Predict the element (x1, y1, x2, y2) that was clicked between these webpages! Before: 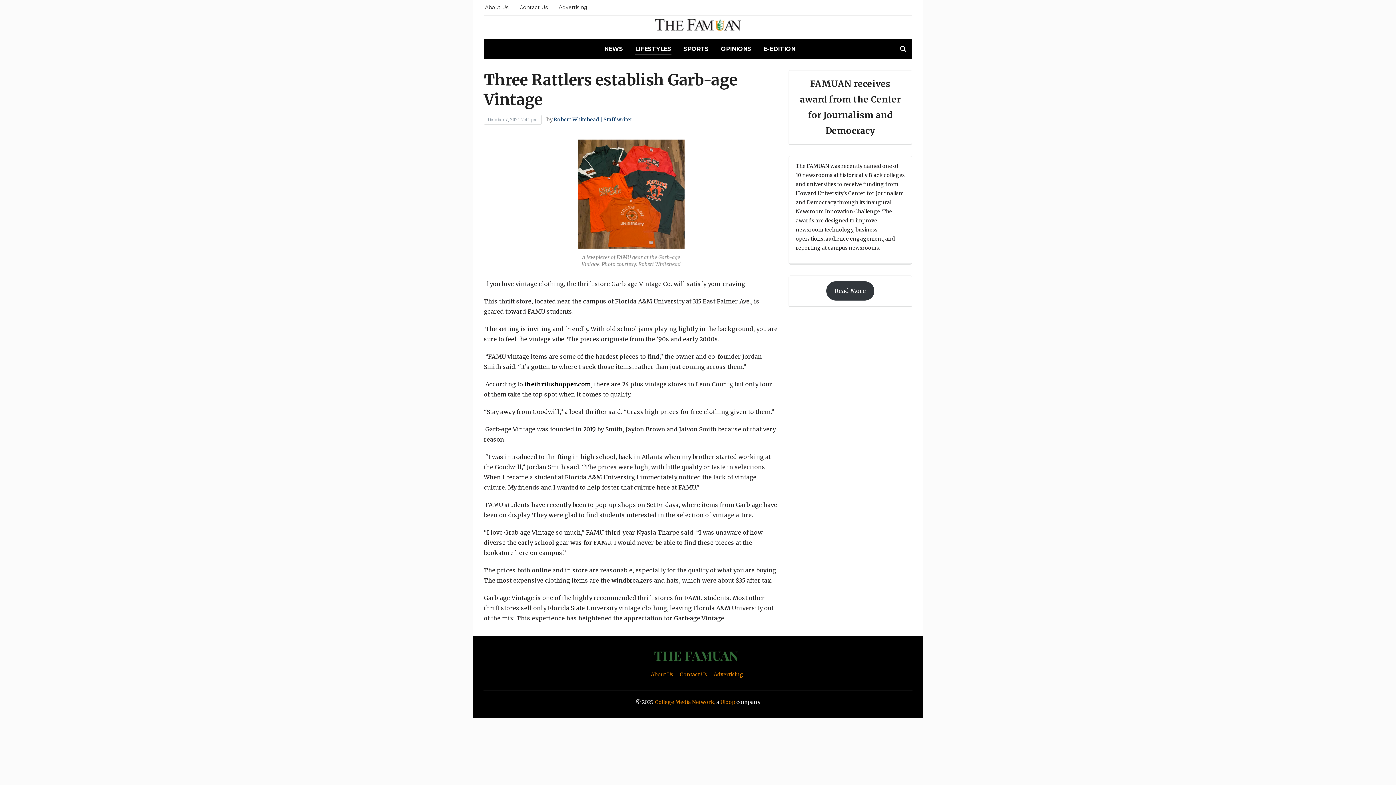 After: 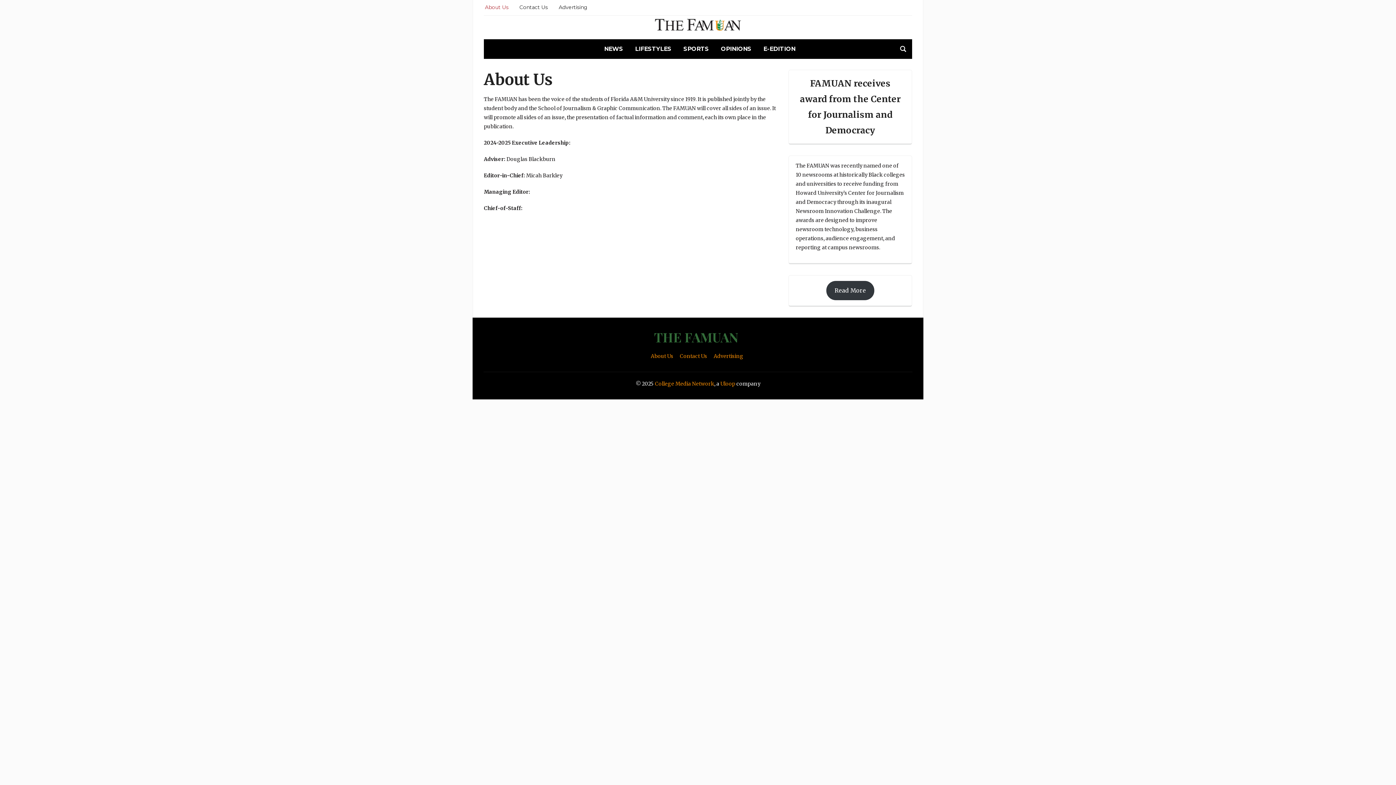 Action: bbox: (485, 0, 508, 13) label: About Us